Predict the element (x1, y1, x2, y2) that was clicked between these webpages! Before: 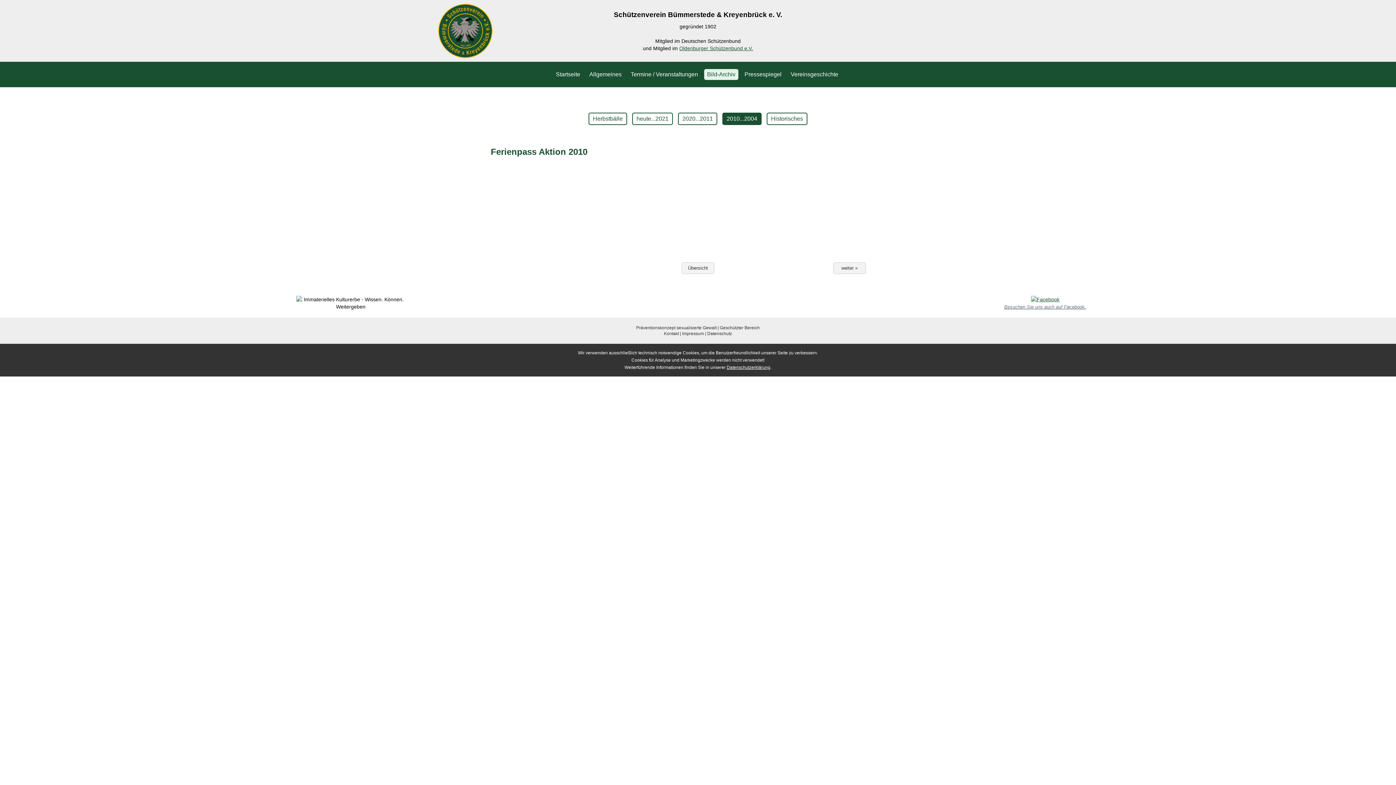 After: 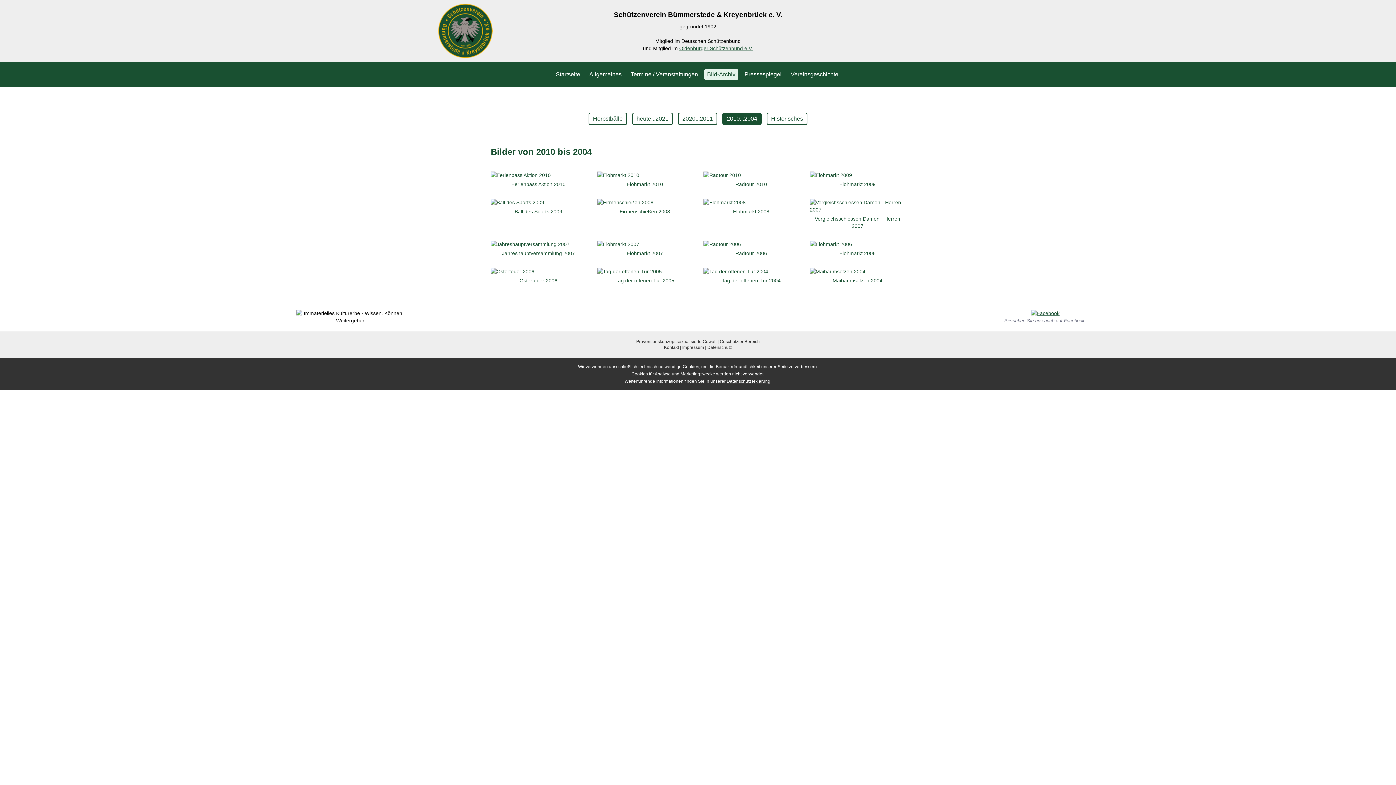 Action: label: Übersicht bbox: (681, 262, 714, 274)